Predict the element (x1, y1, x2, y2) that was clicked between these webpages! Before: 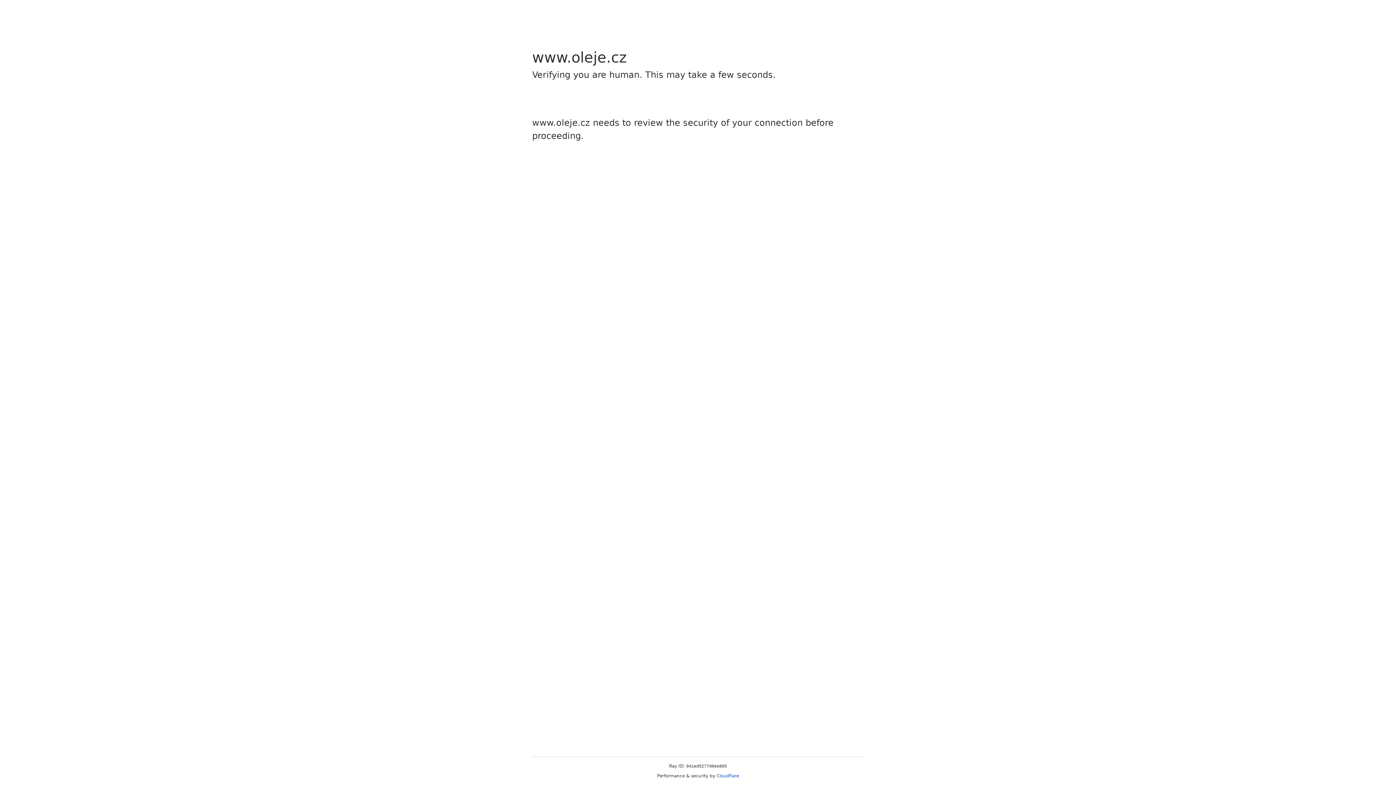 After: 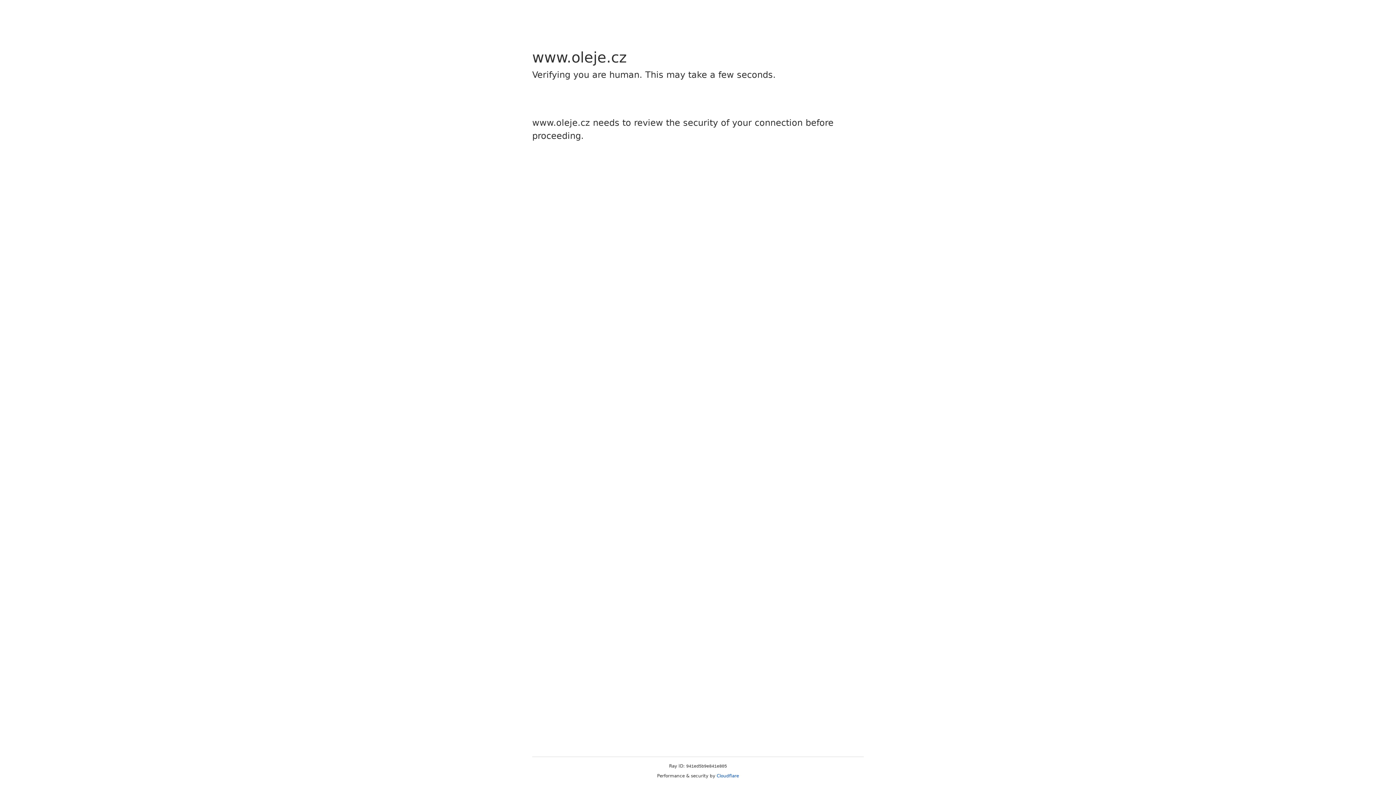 Action: bbox: (716, 773, 739, 778) label: Cloudflare